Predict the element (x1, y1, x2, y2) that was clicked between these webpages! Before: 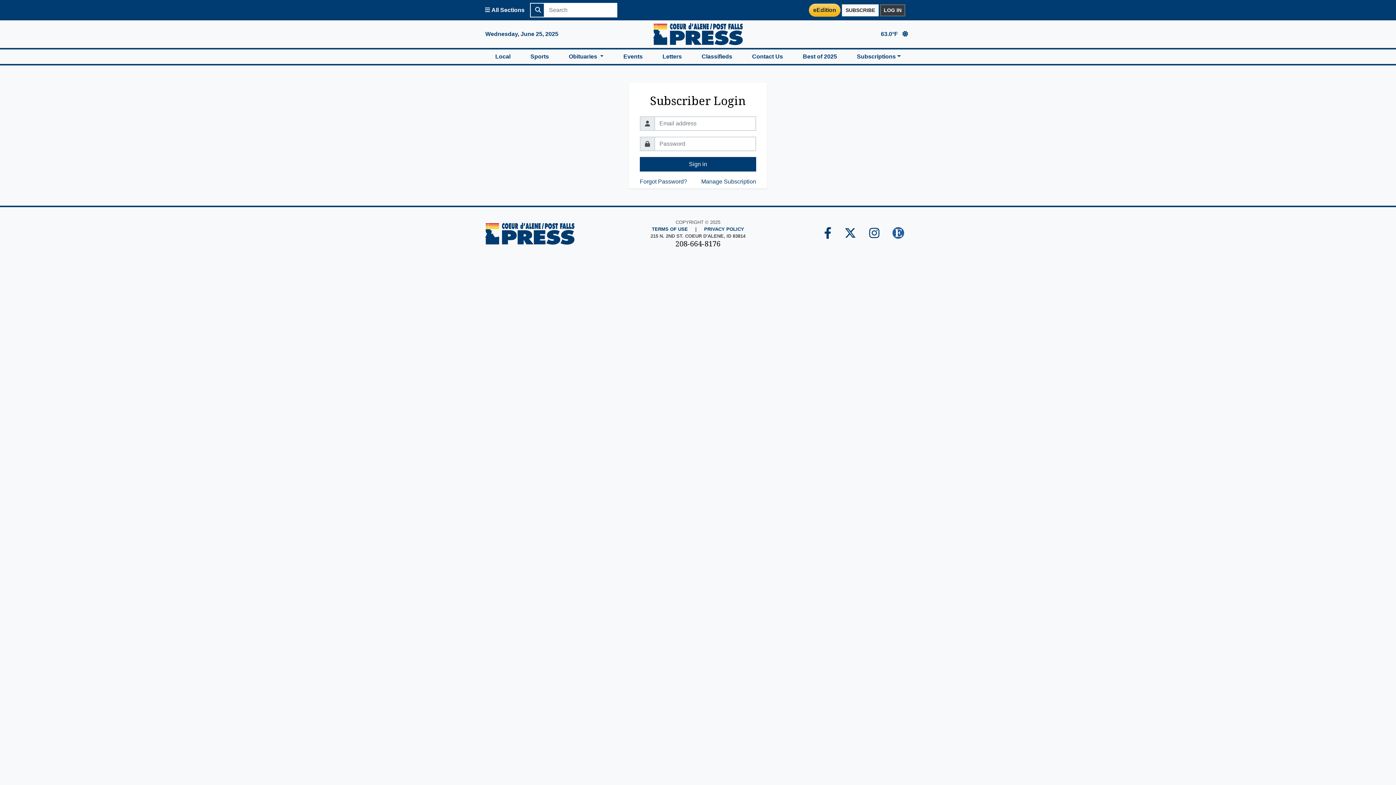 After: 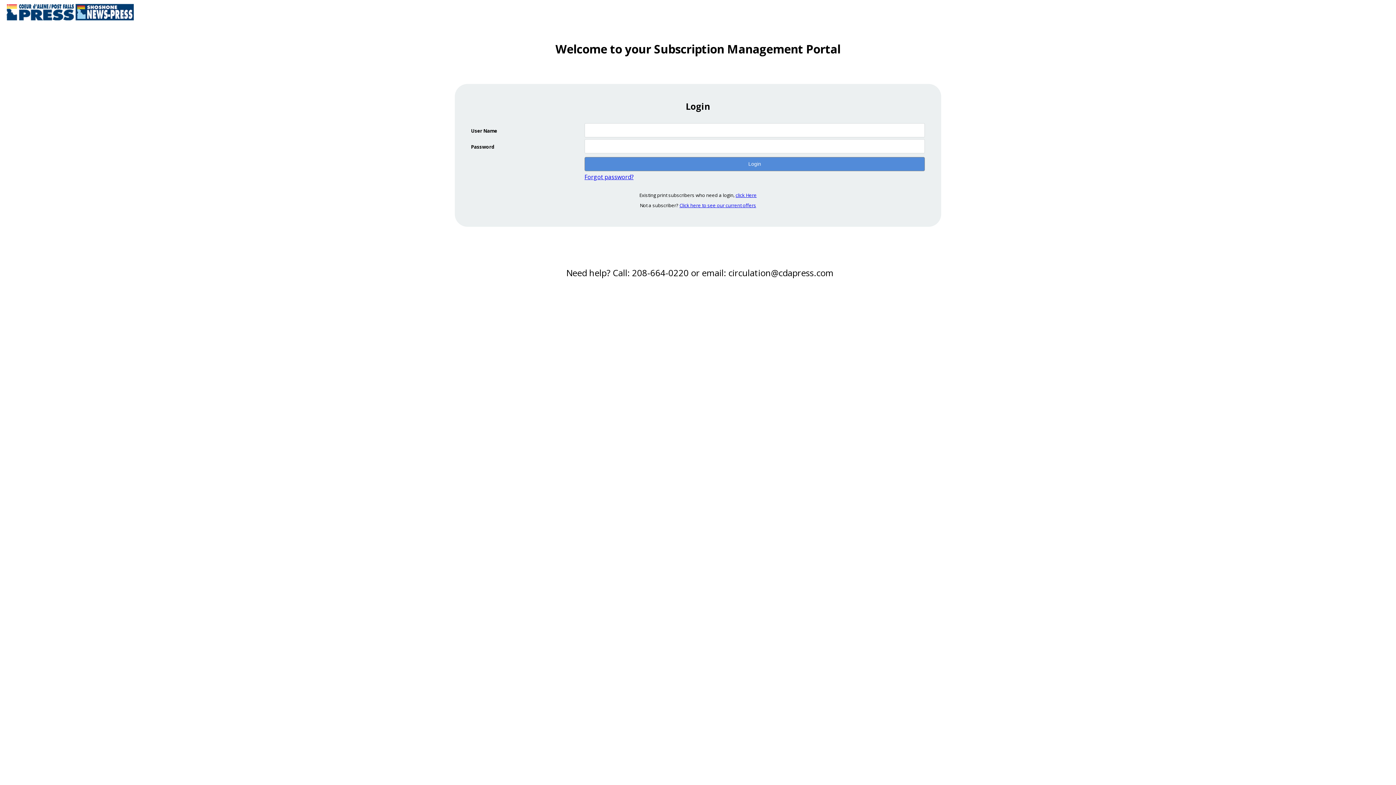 Action: bbox: (701, 177, 756, 186) label: Manage Subscription